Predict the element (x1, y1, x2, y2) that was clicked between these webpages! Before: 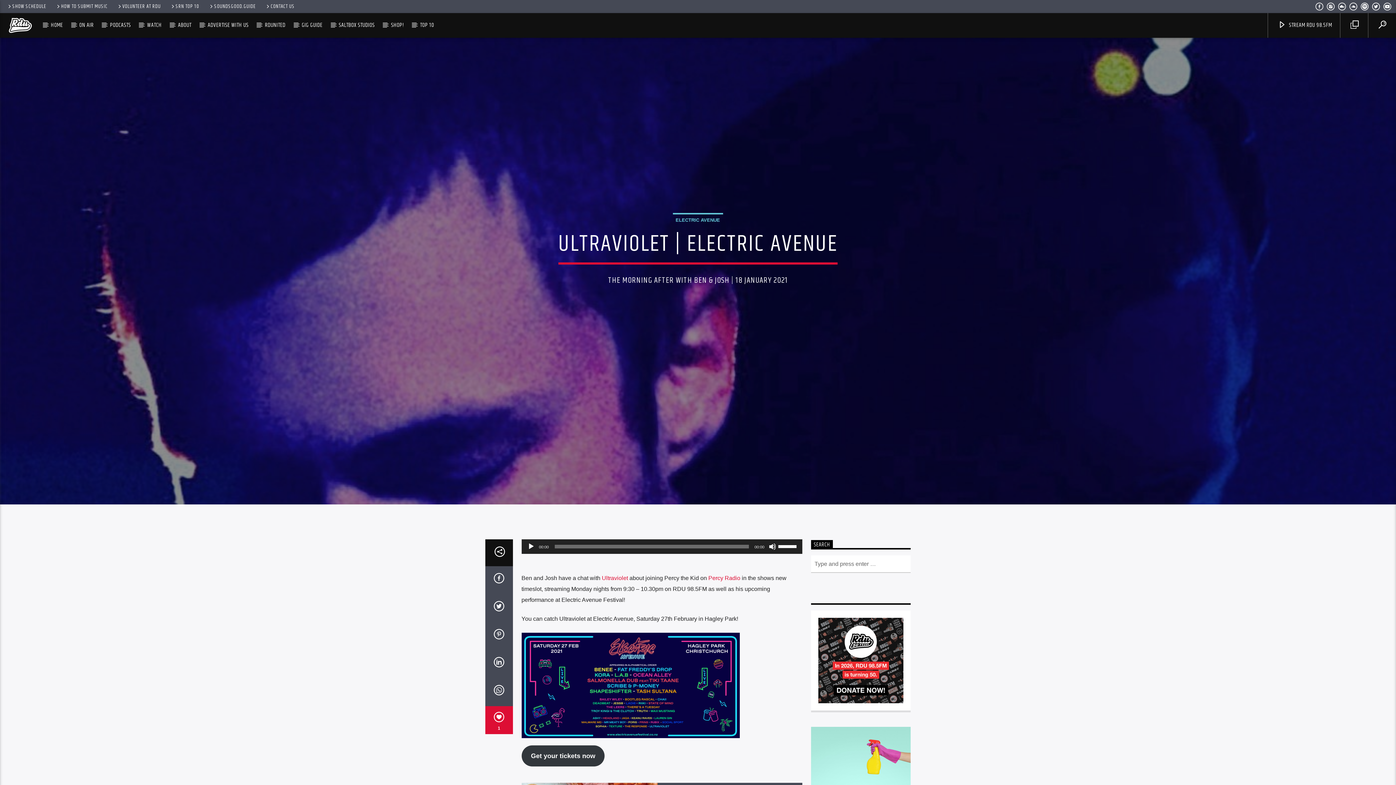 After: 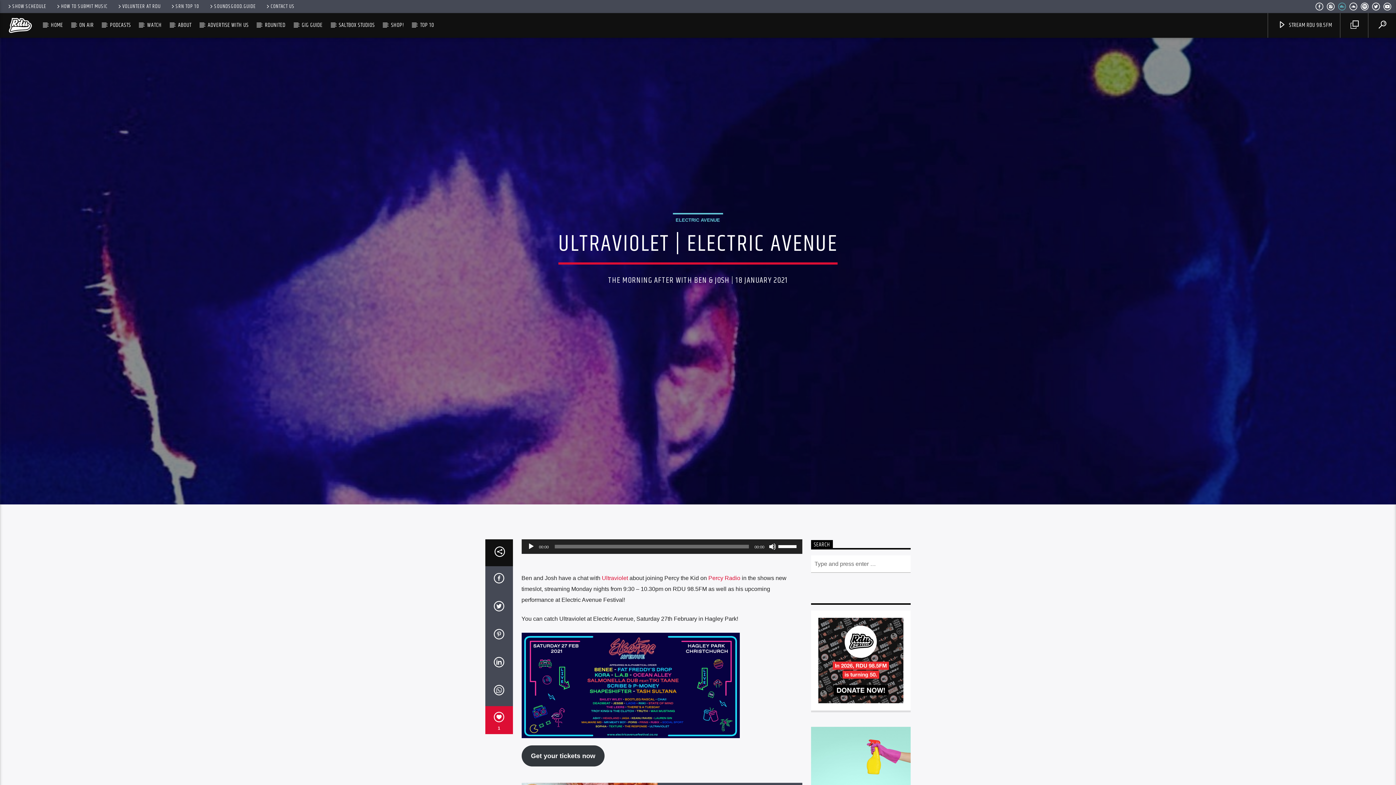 Action: bbox: (1338, 3, 1347, 11)